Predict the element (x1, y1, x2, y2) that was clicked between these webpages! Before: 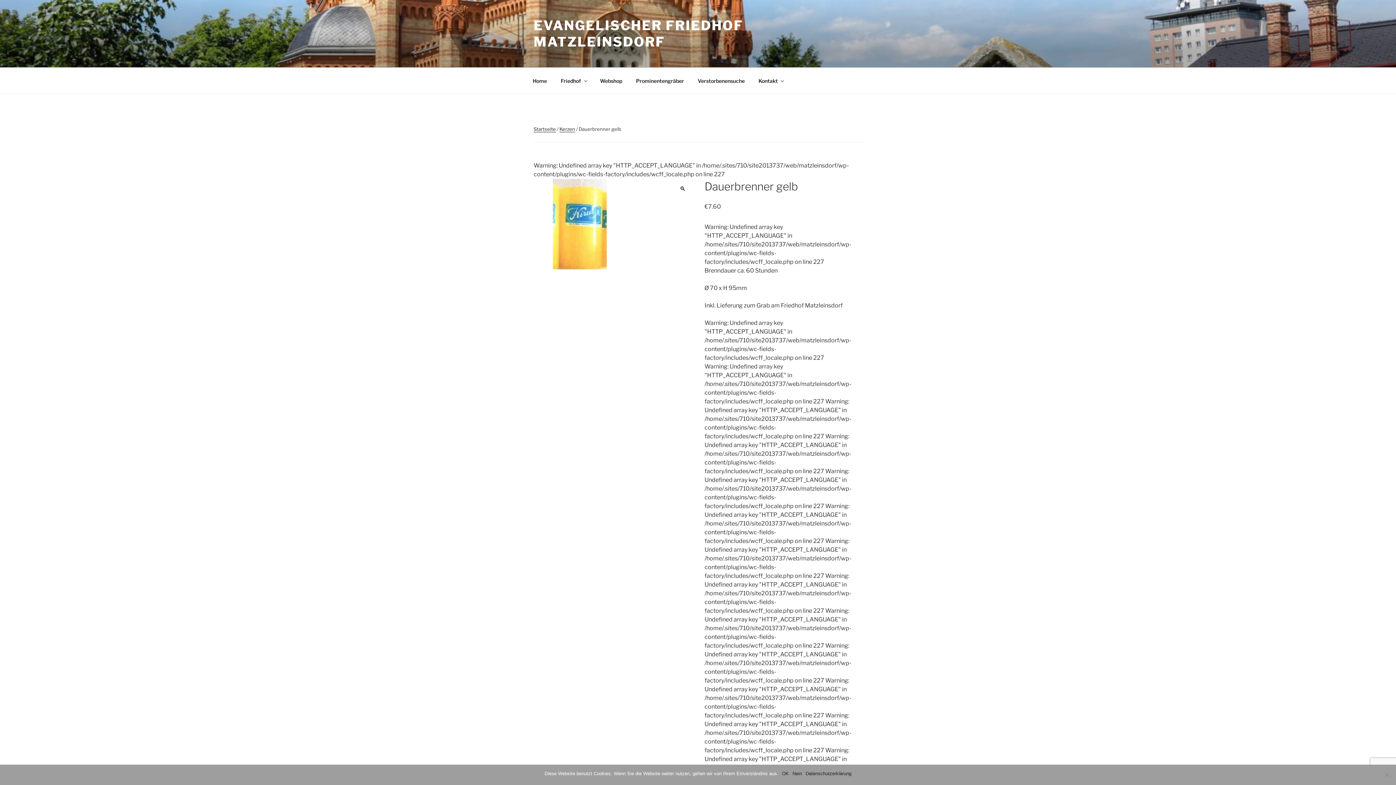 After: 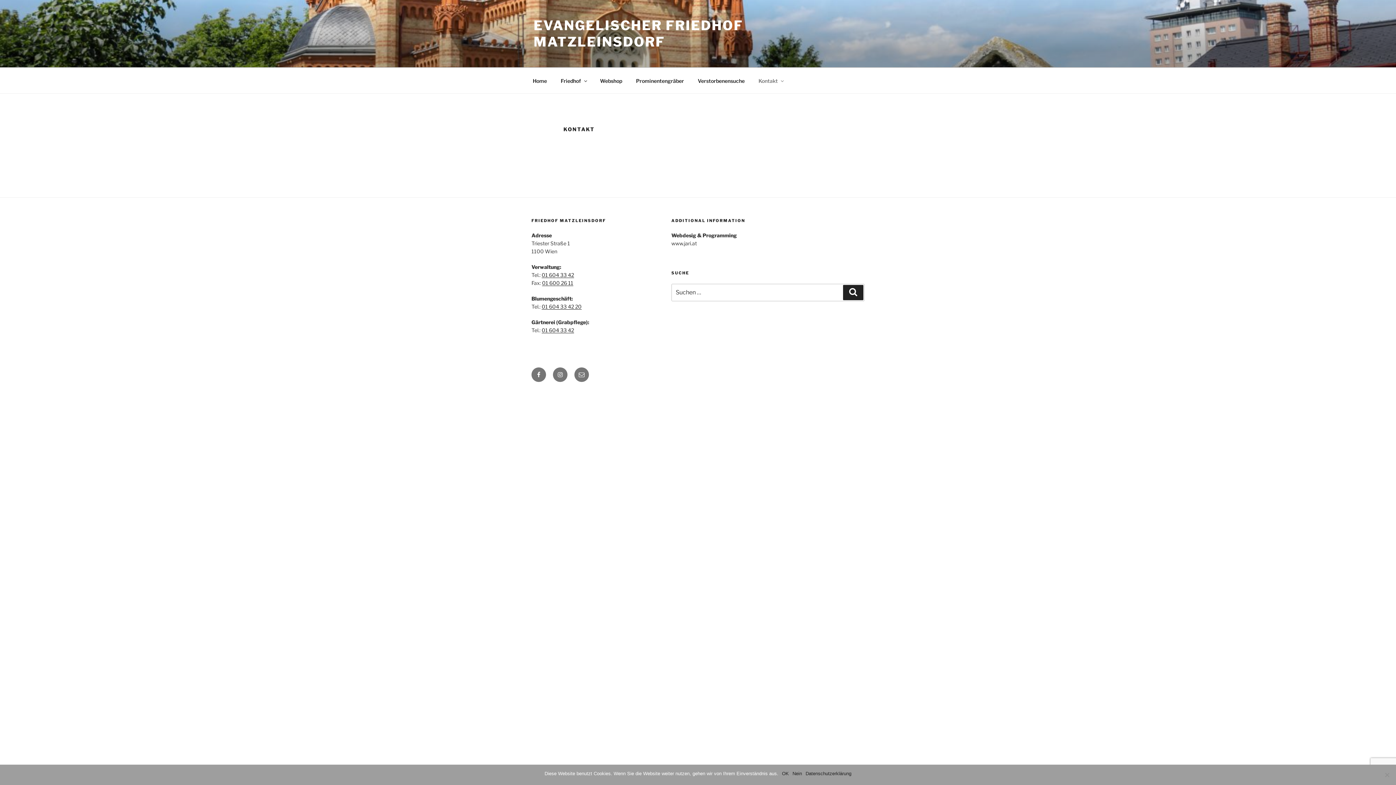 Action: bbox: (752, 71, 789, 89) label: Kontakt